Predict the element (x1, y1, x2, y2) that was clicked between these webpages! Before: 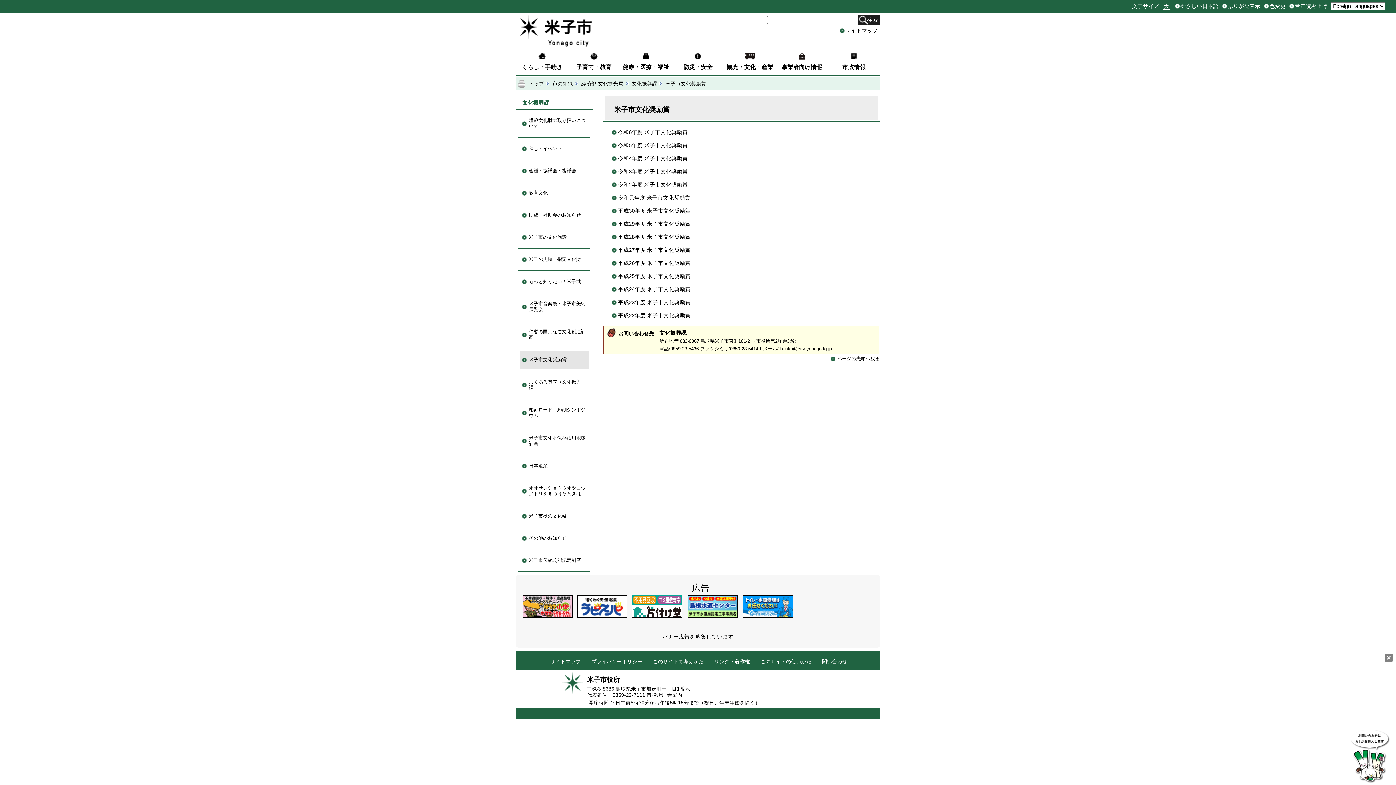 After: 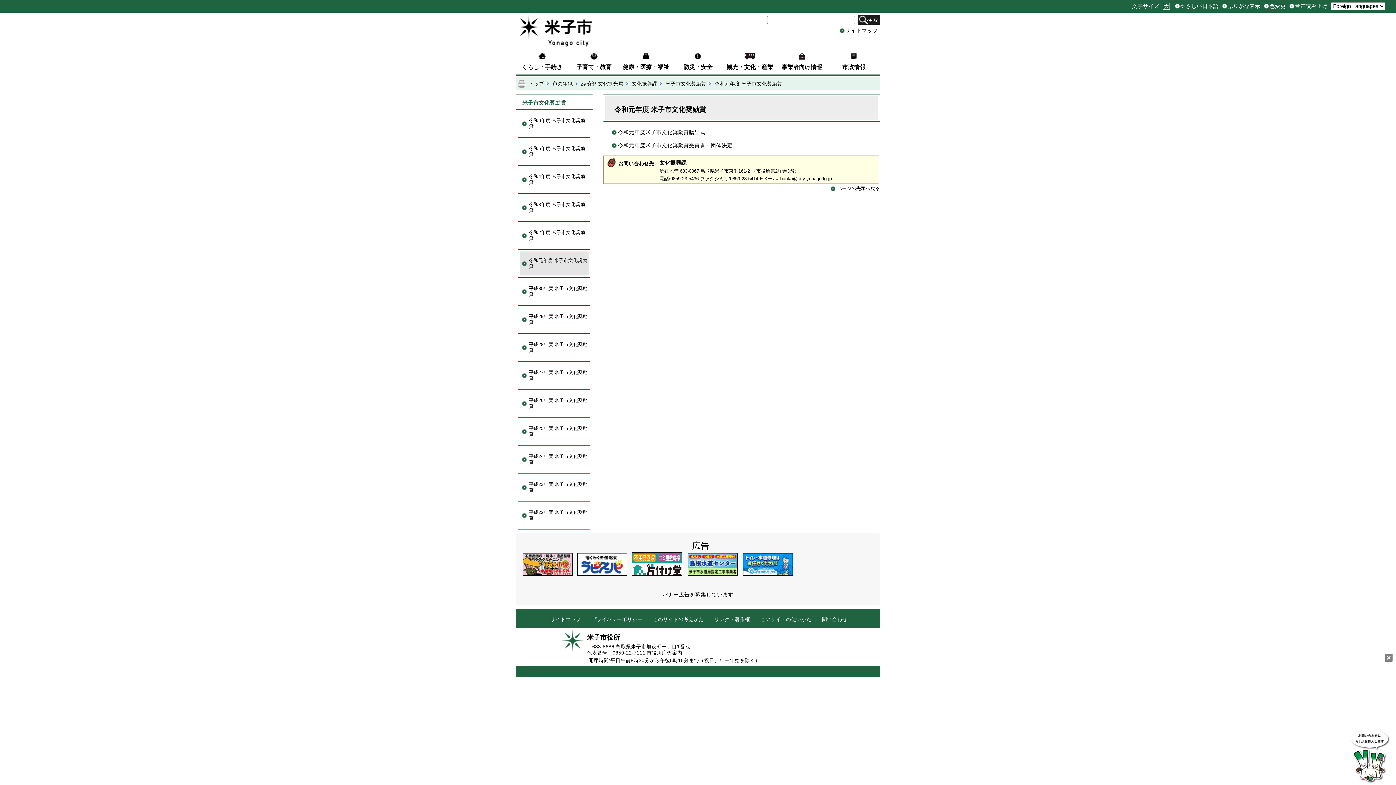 Action: bbox: (610, 192, 880, 203) label: 令和元年度 米子市文化奨励賞